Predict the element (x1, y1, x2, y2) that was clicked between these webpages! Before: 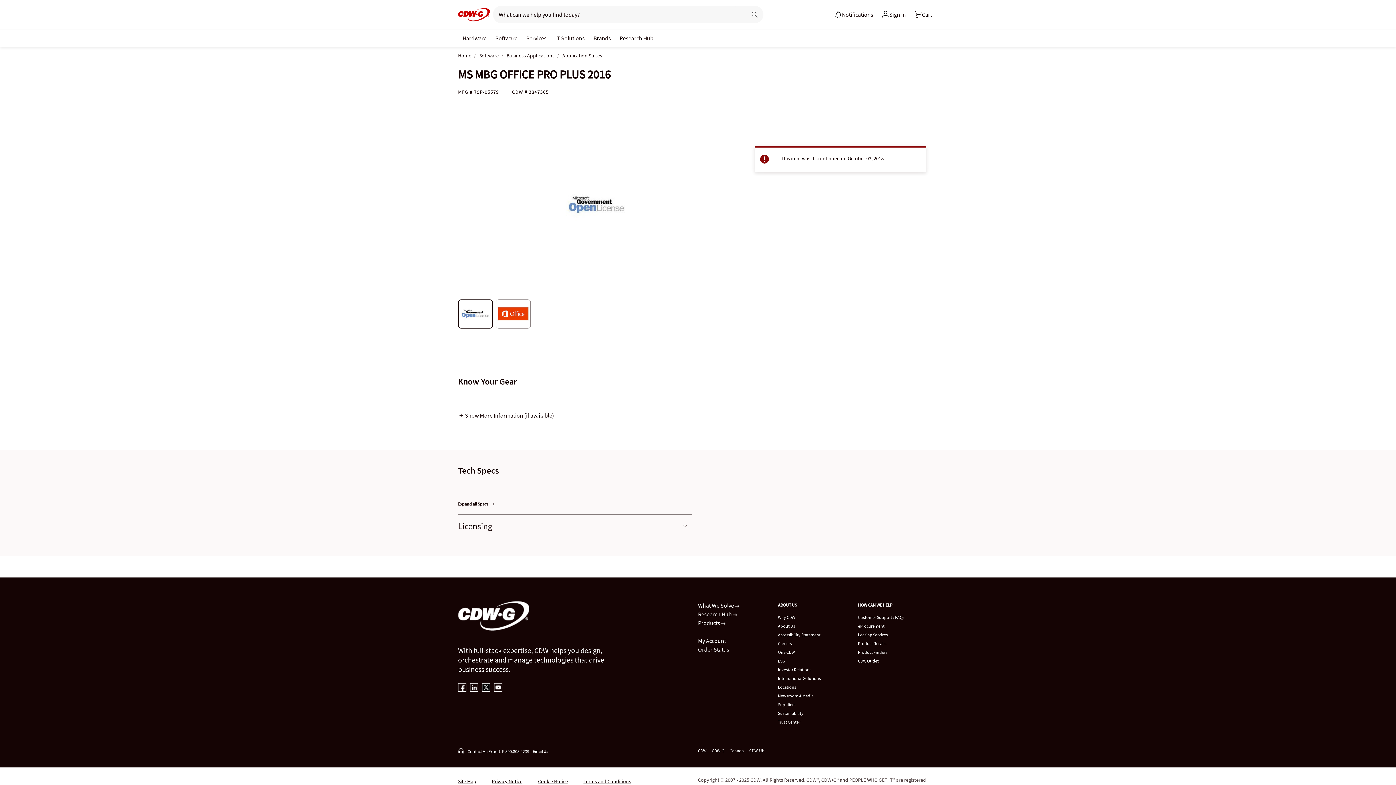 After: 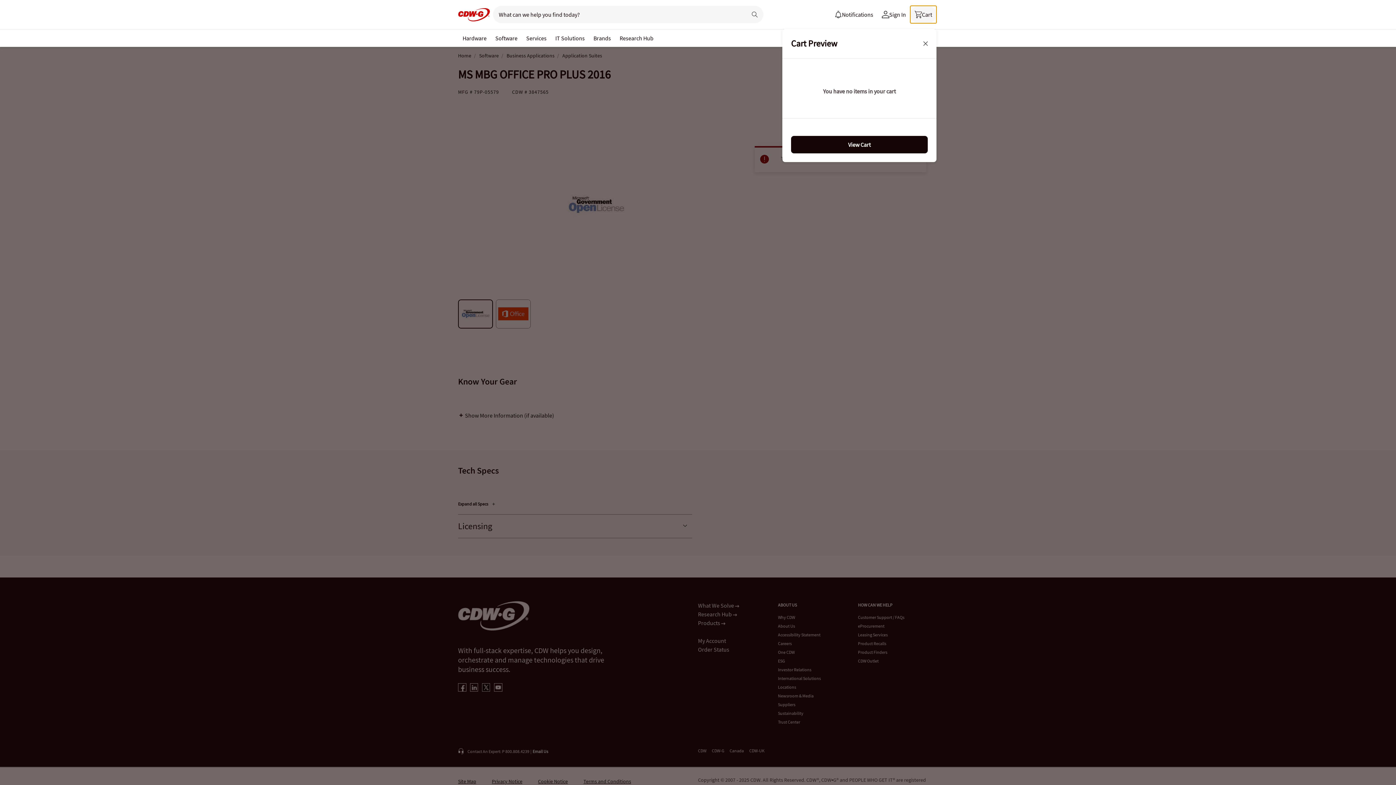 Action: bbox: (910, 5, 936, 23) label: Cart, empty